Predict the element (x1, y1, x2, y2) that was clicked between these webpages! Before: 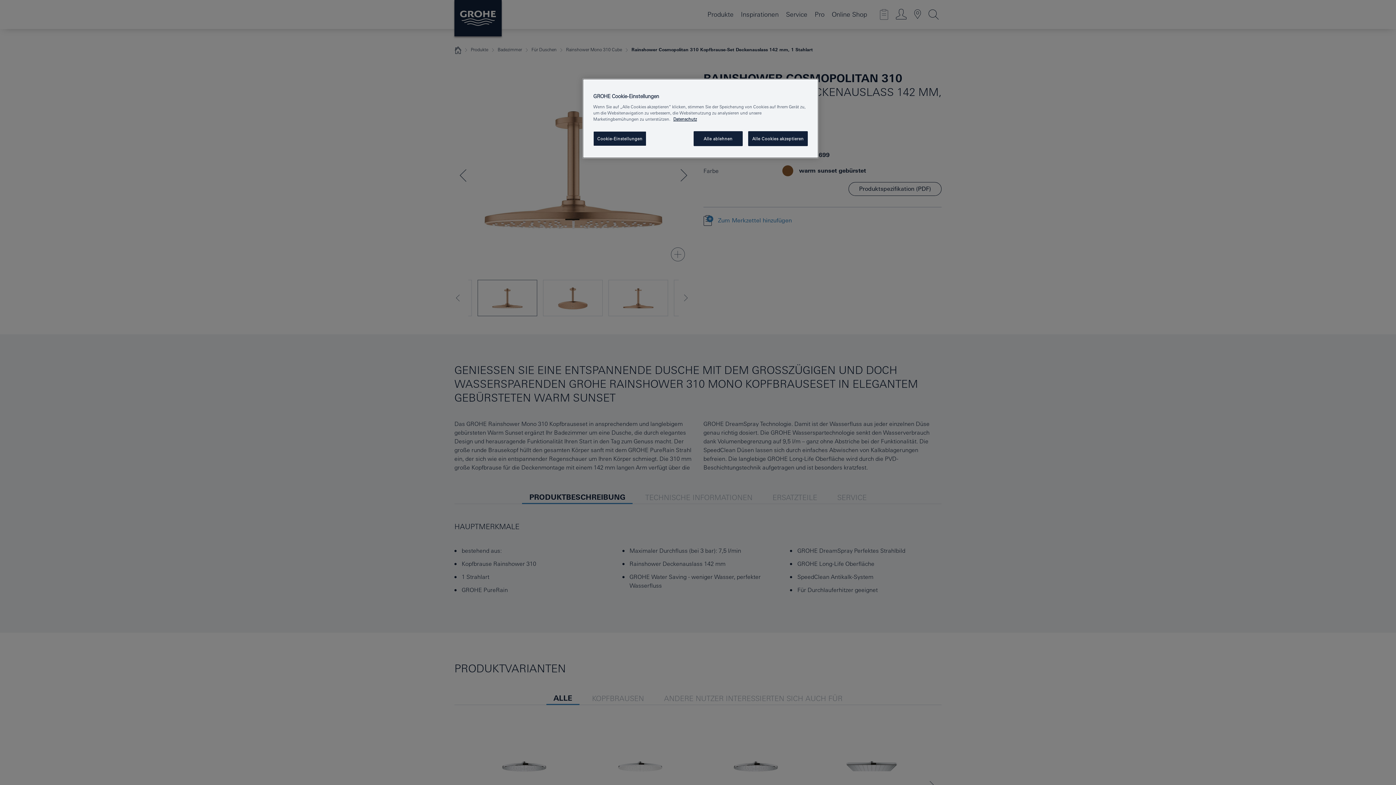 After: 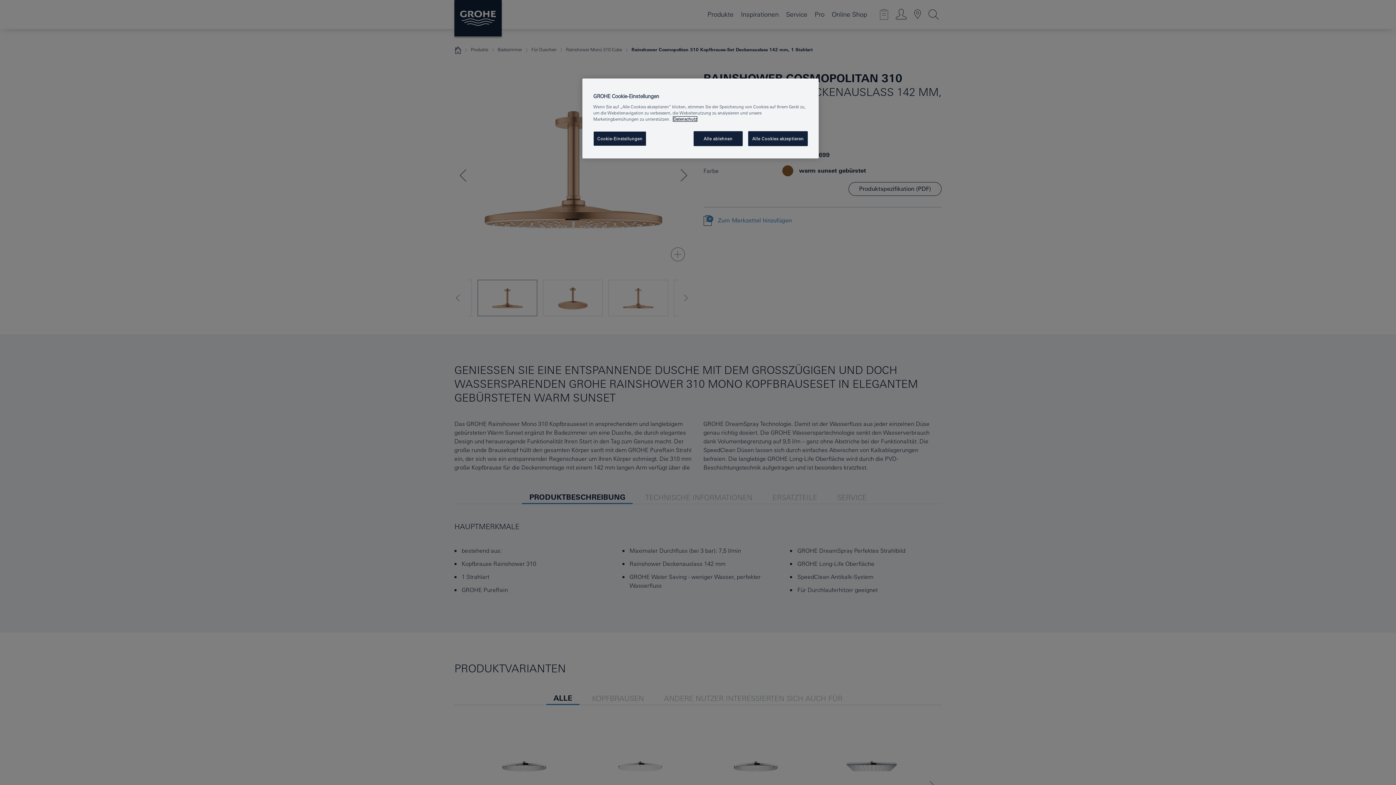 Action: bbox: (673, 116, 697, 121) label: Weitere Informationen zum Datenschutz, wird in neuer registerkarte geöffnet